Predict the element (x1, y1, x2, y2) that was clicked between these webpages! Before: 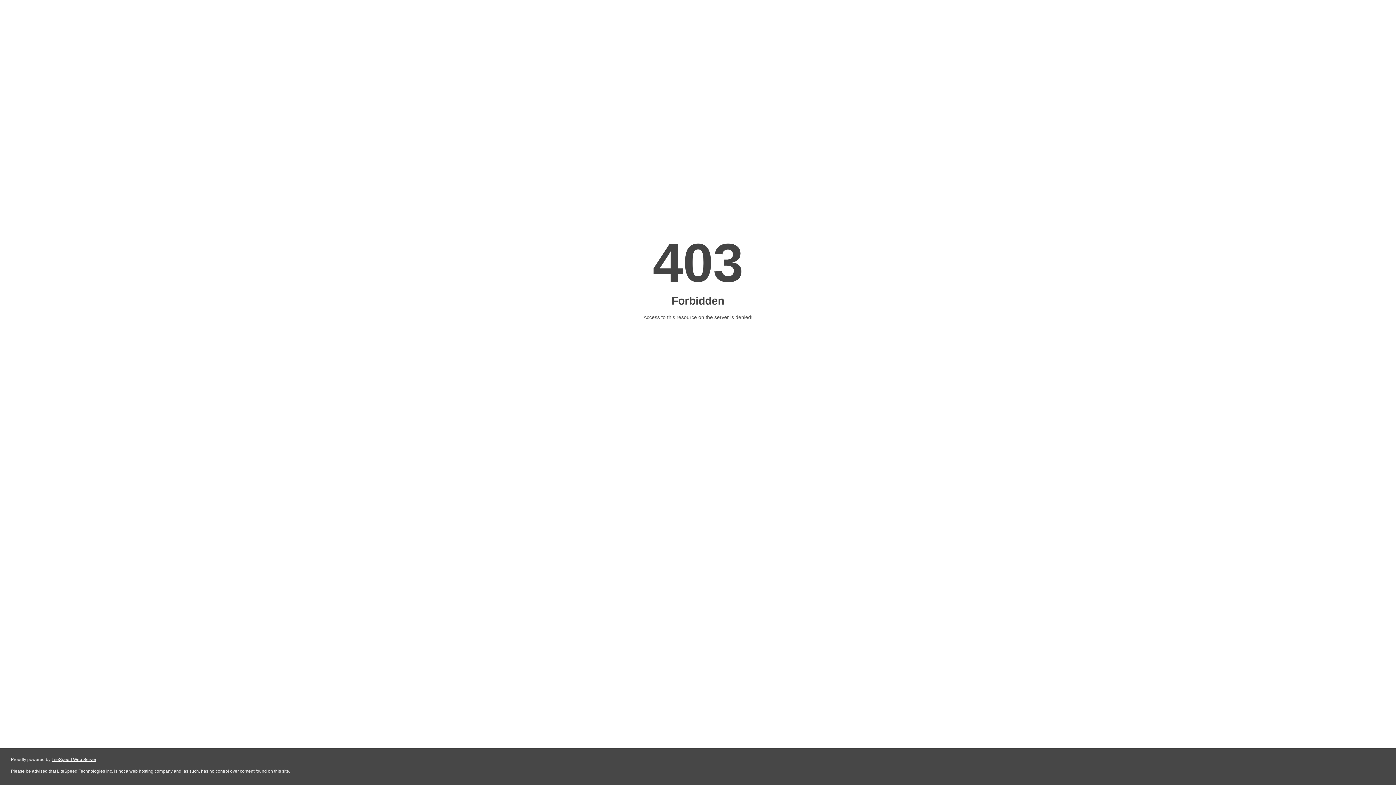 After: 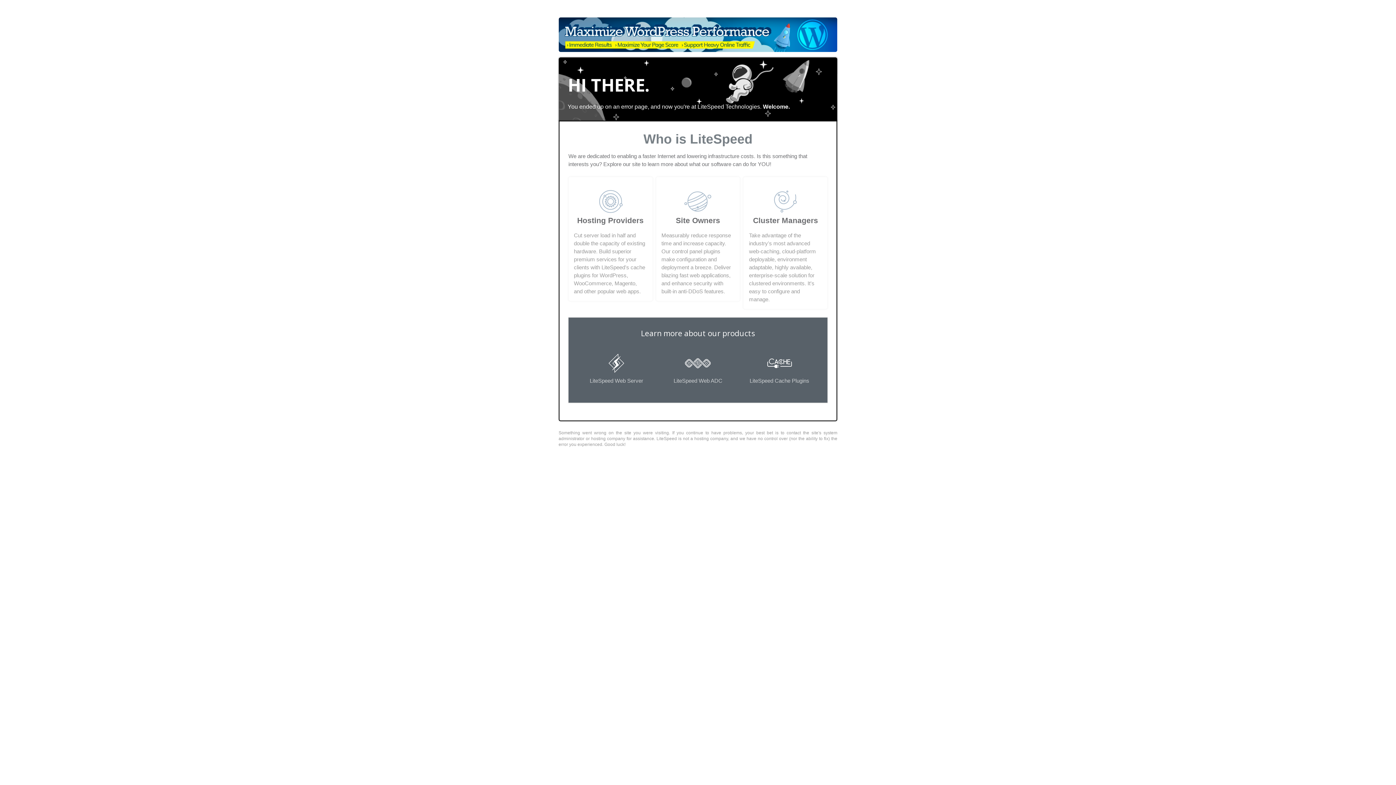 Action: label: LiteSpeed Web Server bbox: (51, 757, 96, 762)